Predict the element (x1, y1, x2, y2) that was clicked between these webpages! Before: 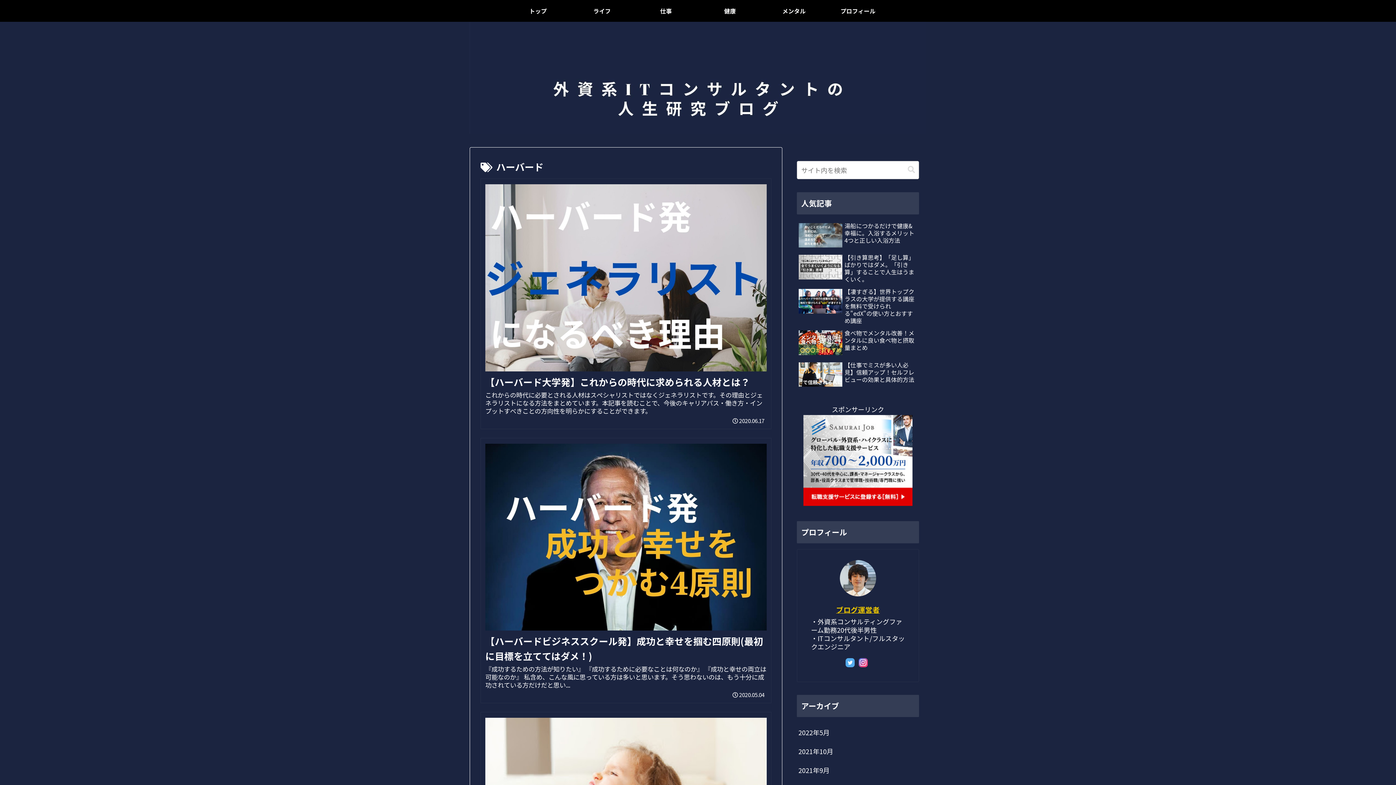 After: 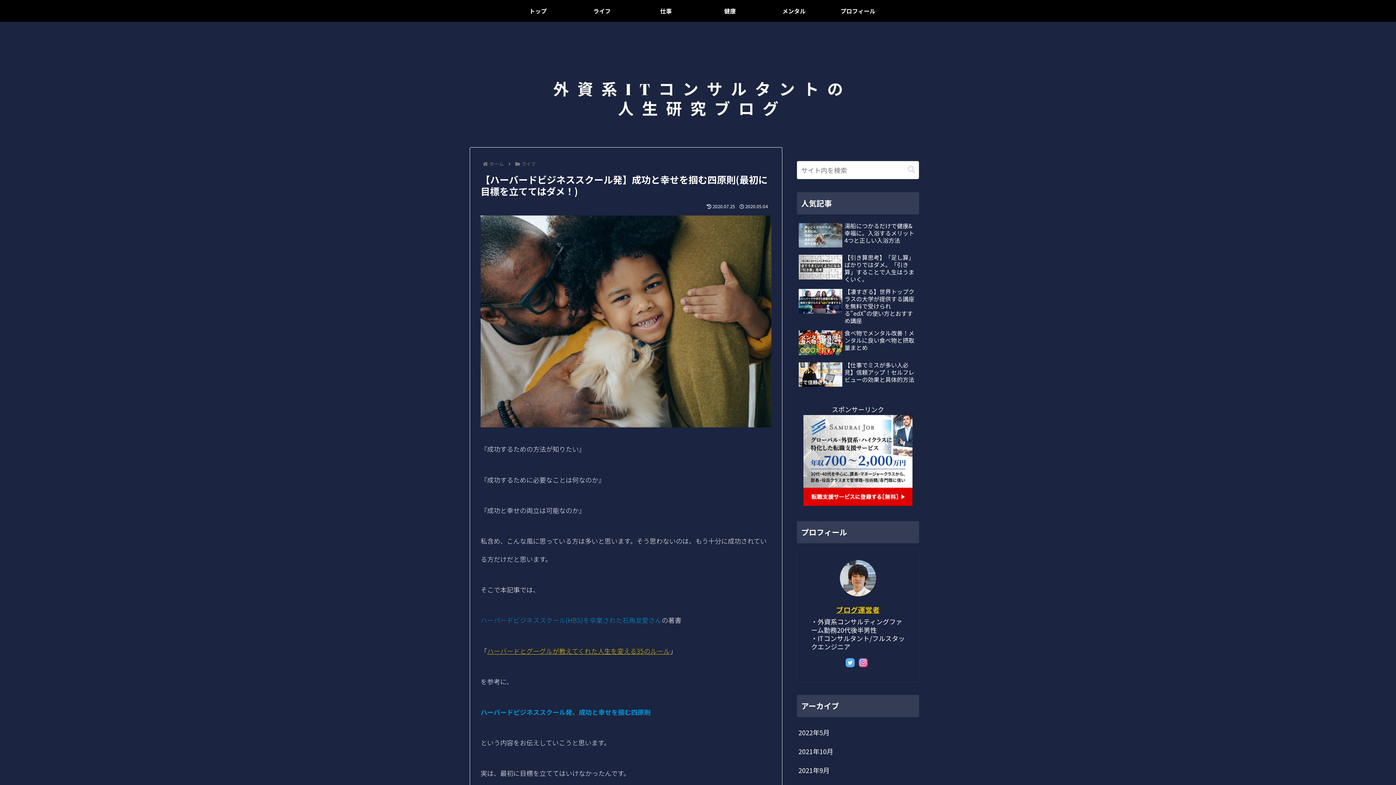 Action: bbox: (480, 438, 771, 703) label: 【ハーバードビジネススクール発】成功と幸せを掴む四原則(最初に目標を立ててはダメ！)
『成功するための方法が知りたい』 『成功するために必要なことは何なのか』 『成功と幸せの両立は可能なのか』 私含め、こんな風に思っている方は多いと思います。そう思わないのは、もう十分に成功されている方だけだと思い...
 2020.05.04